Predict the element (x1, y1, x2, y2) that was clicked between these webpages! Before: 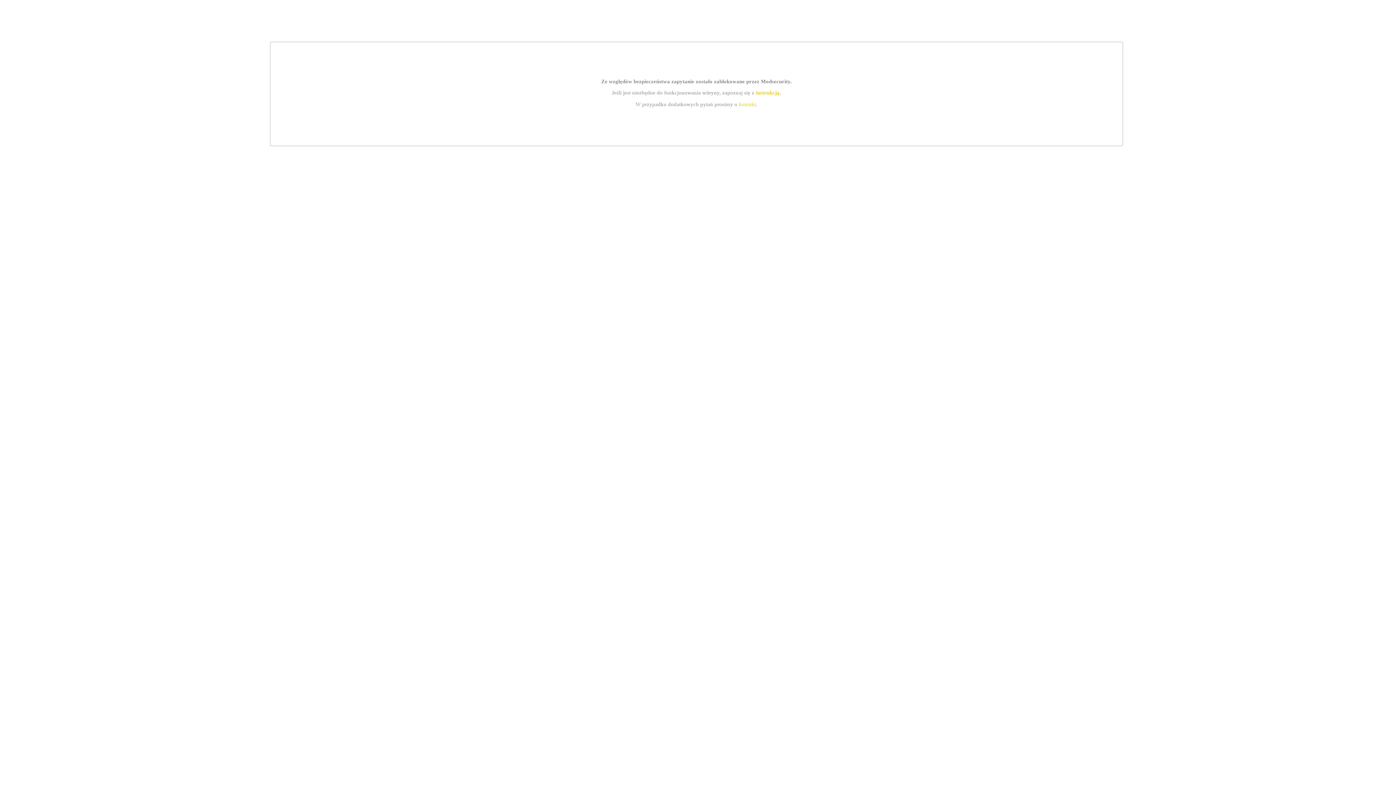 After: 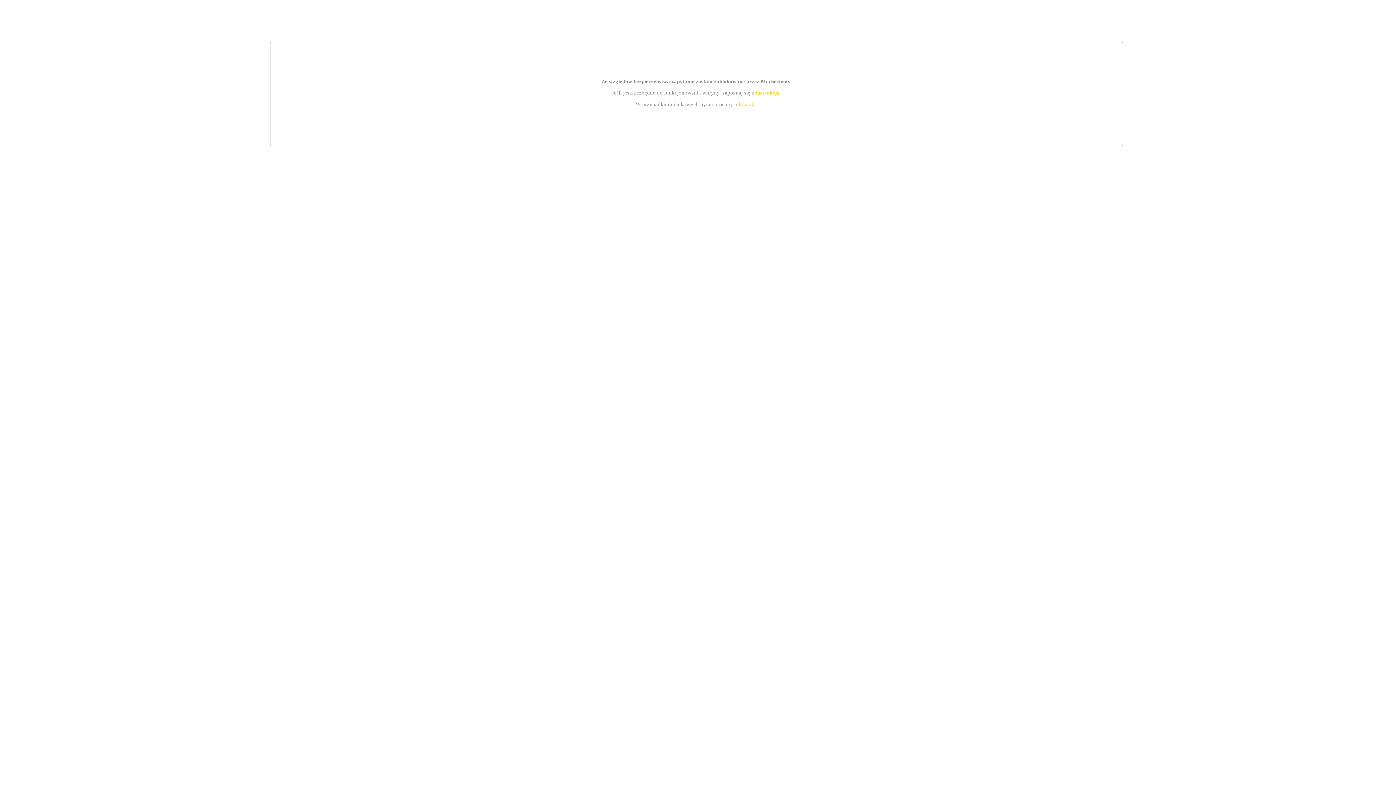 Action: label: instrukcją bbox: (755, 89, 779, 95)